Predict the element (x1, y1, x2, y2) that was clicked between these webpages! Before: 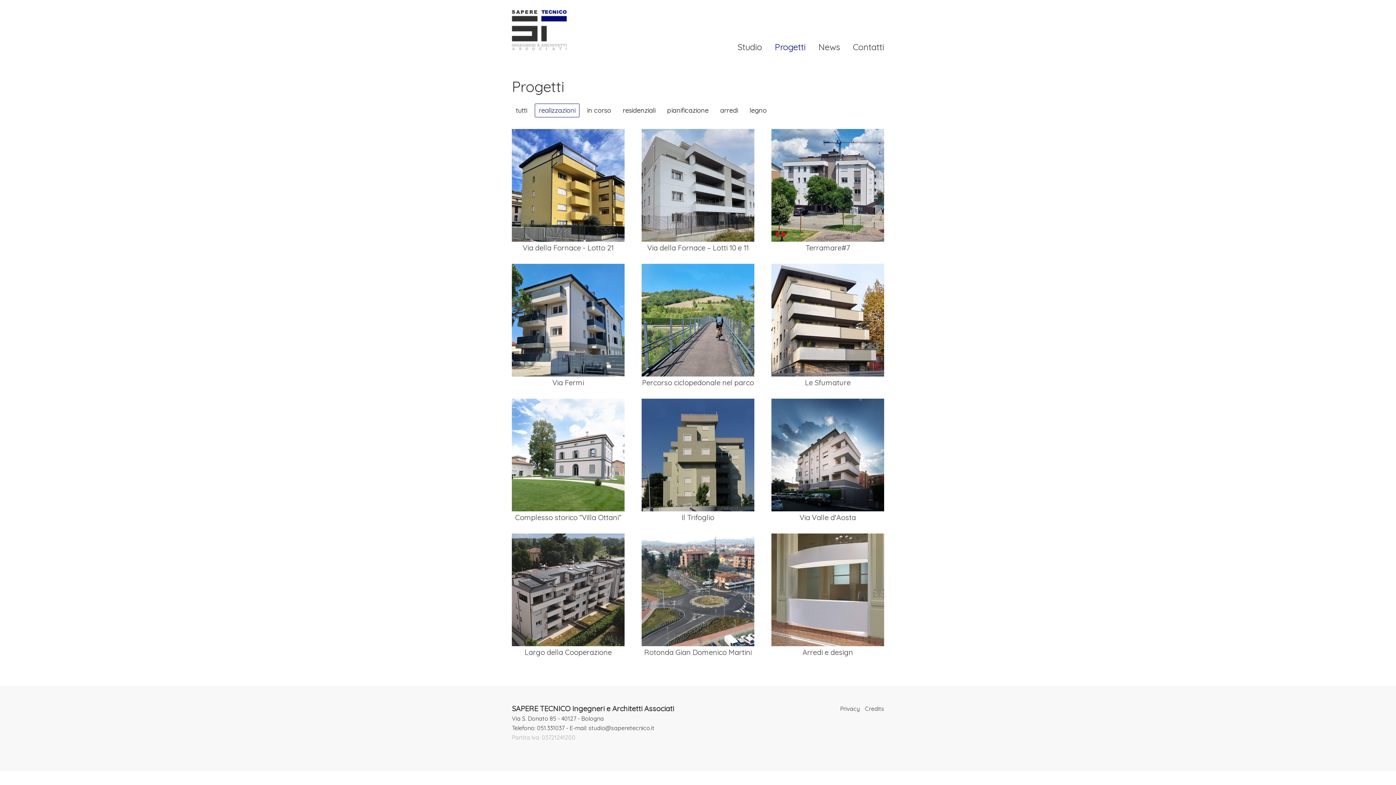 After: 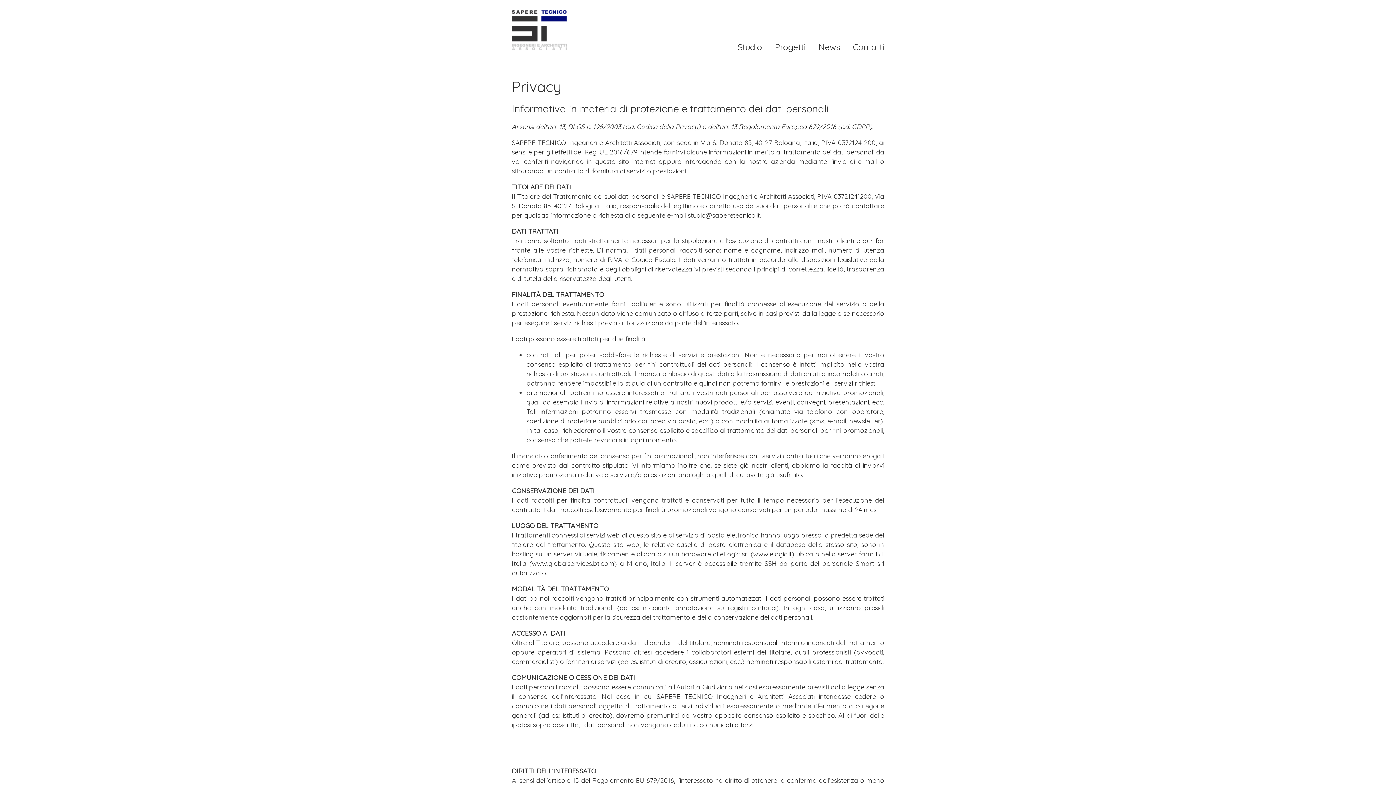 Action: bbox: (840, 704, 860, 713) label: Privacy